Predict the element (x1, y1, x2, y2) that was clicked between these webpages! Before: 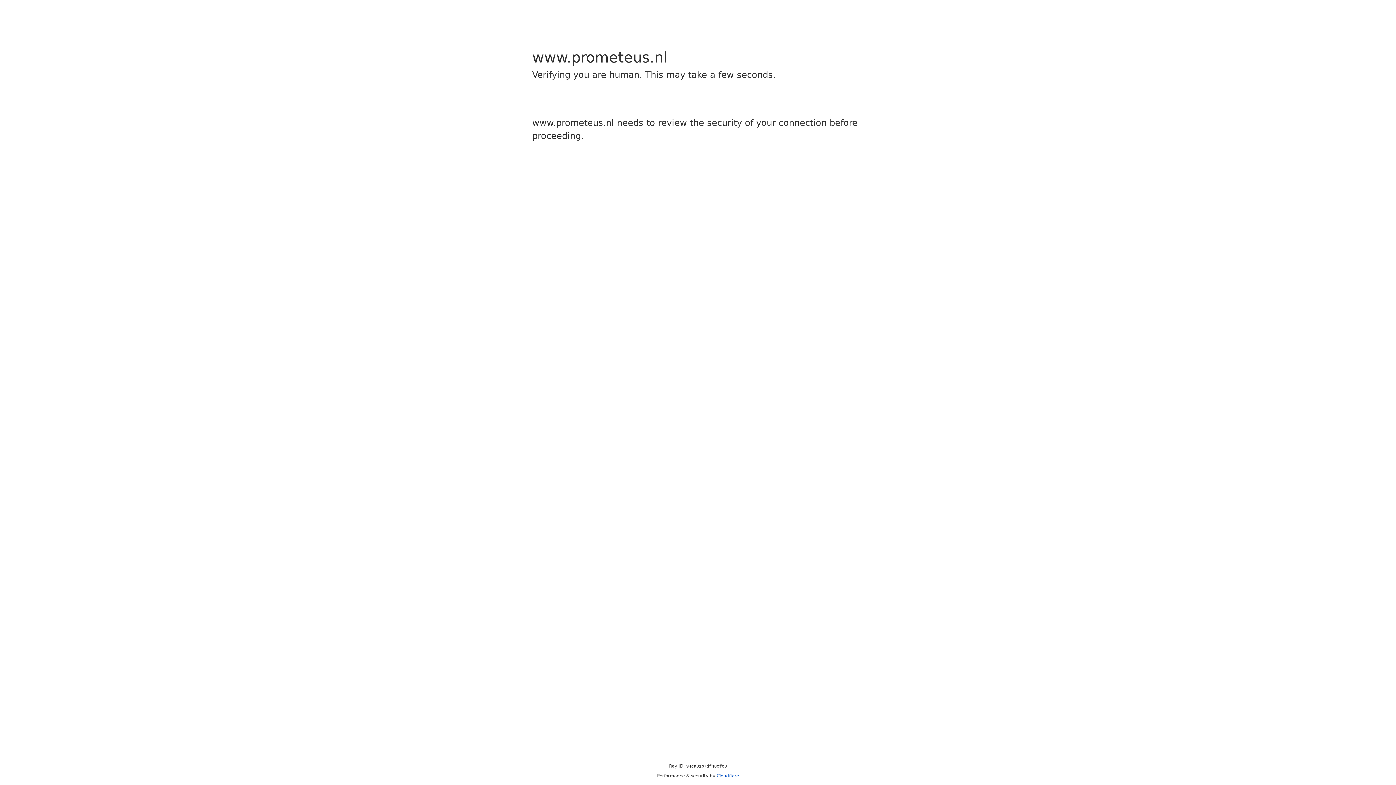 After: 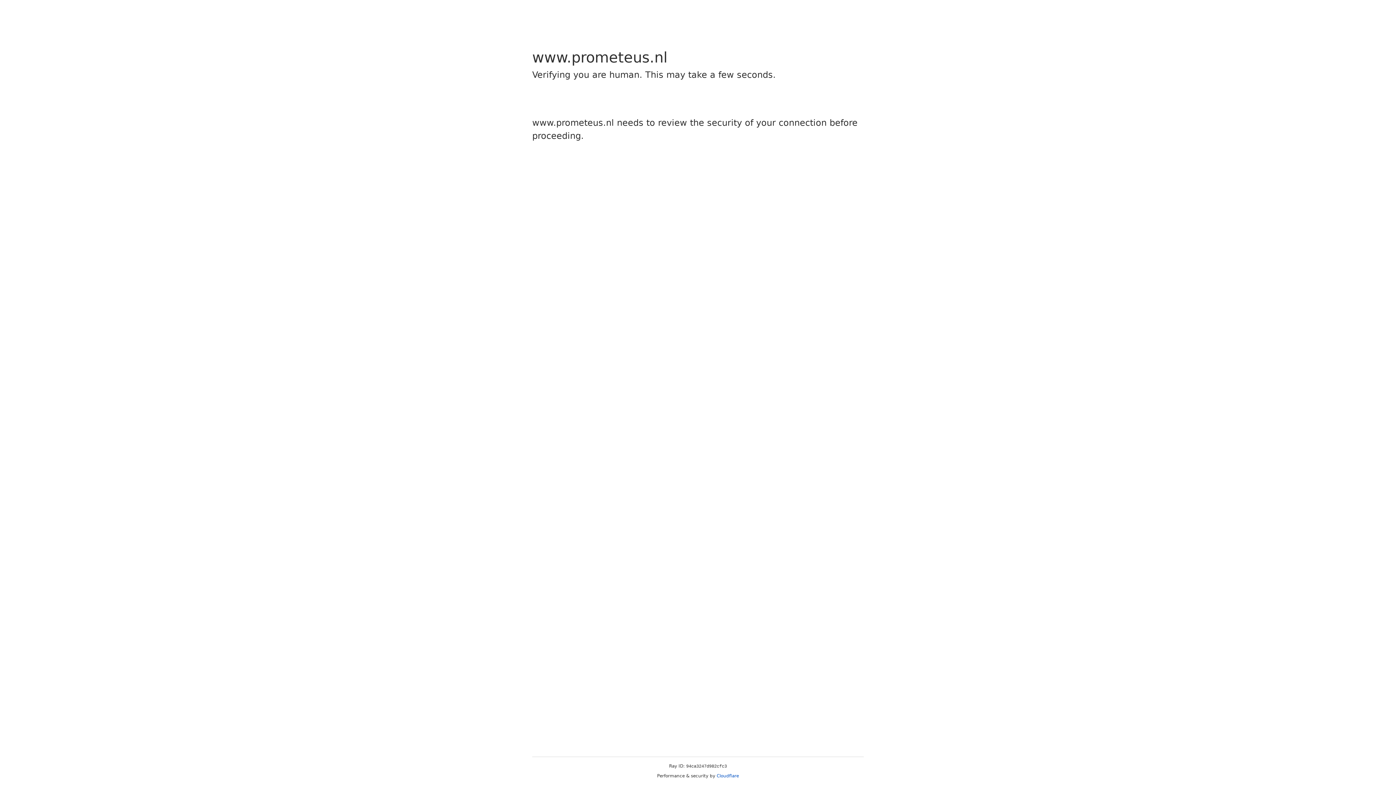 Action: label: Cloudflare bbox: (716, 773, 739, 778)